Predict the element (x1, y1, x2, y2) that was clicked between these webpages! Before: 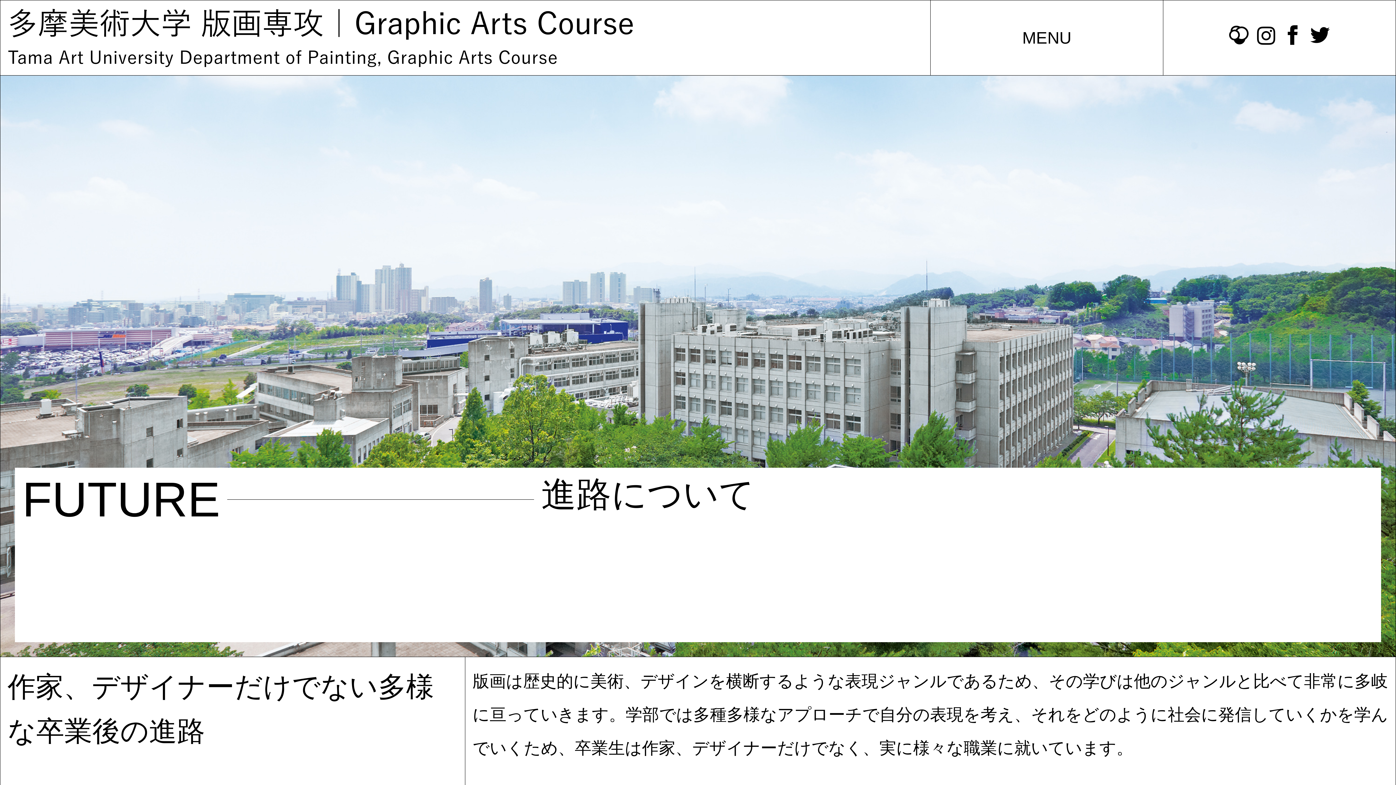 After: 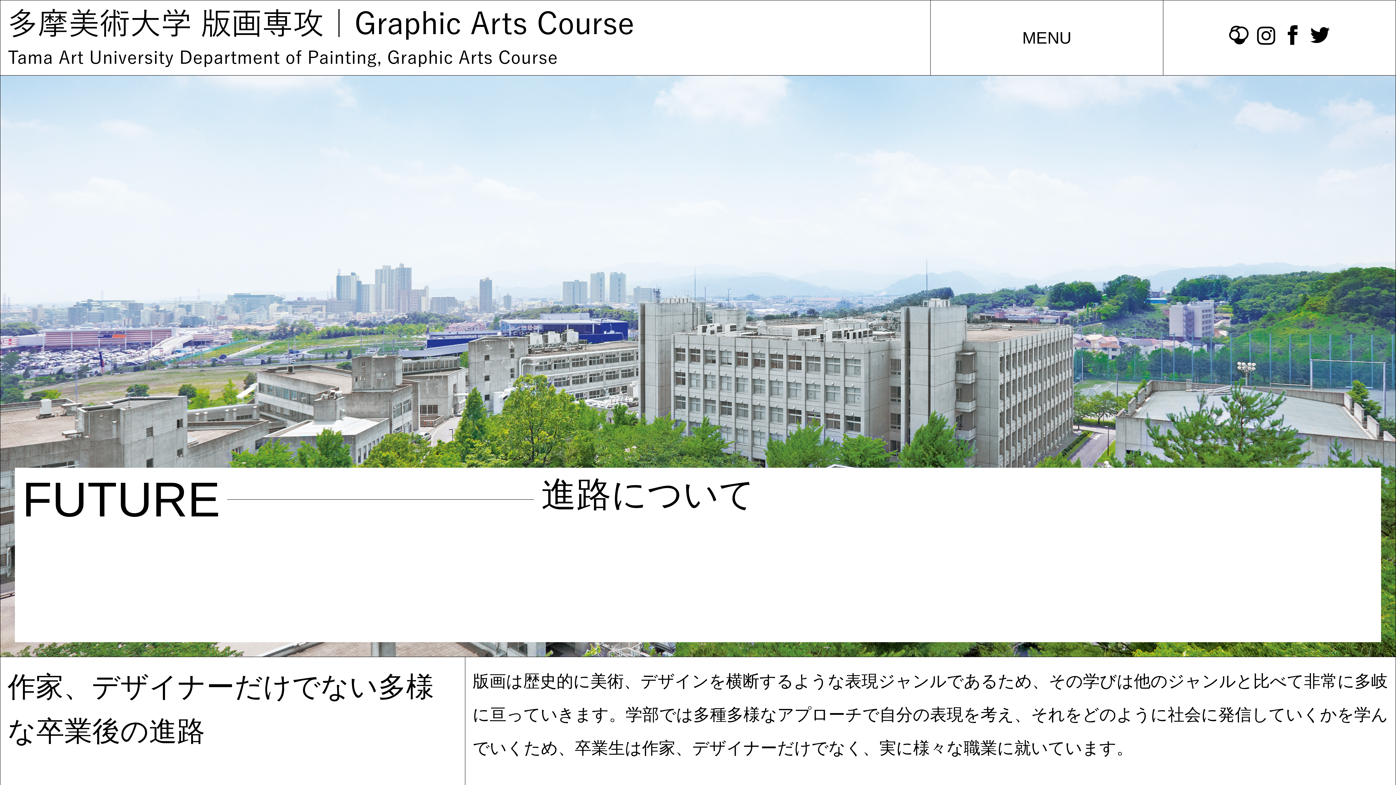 Action: bbox: (1310, 28, 1330, 47)